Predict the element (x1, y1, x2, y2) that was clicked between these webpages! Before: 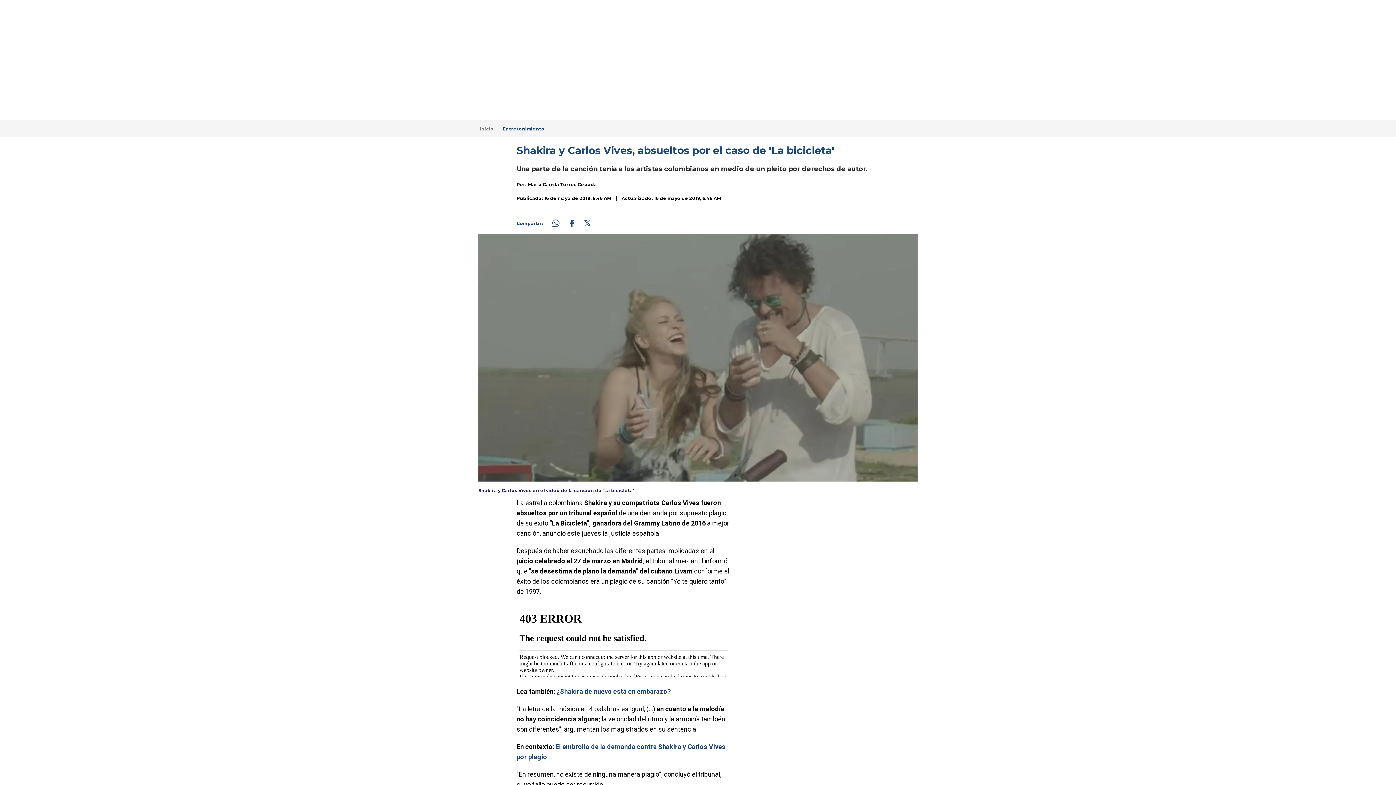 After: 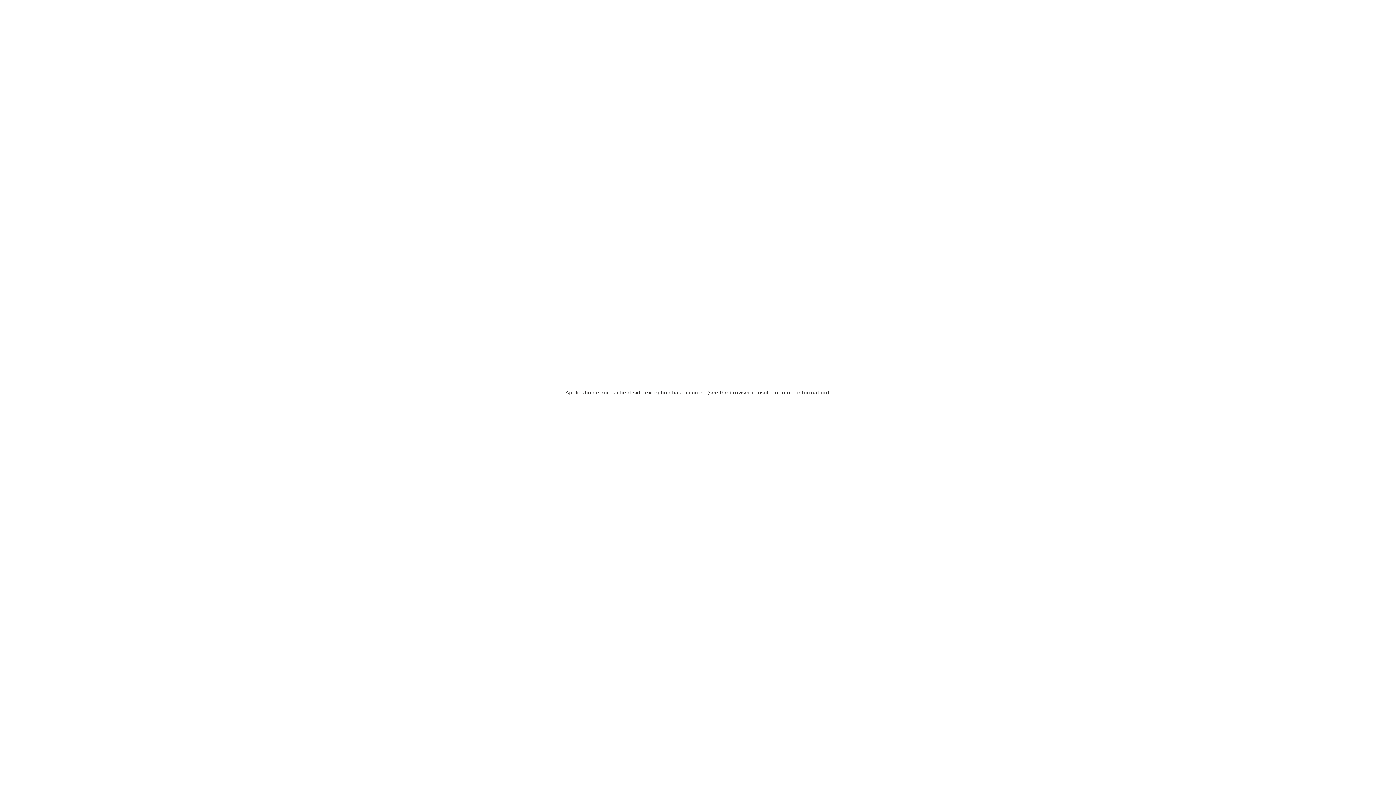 Action: bbox: (498, 126, 544, 131) label: Entretenimiento